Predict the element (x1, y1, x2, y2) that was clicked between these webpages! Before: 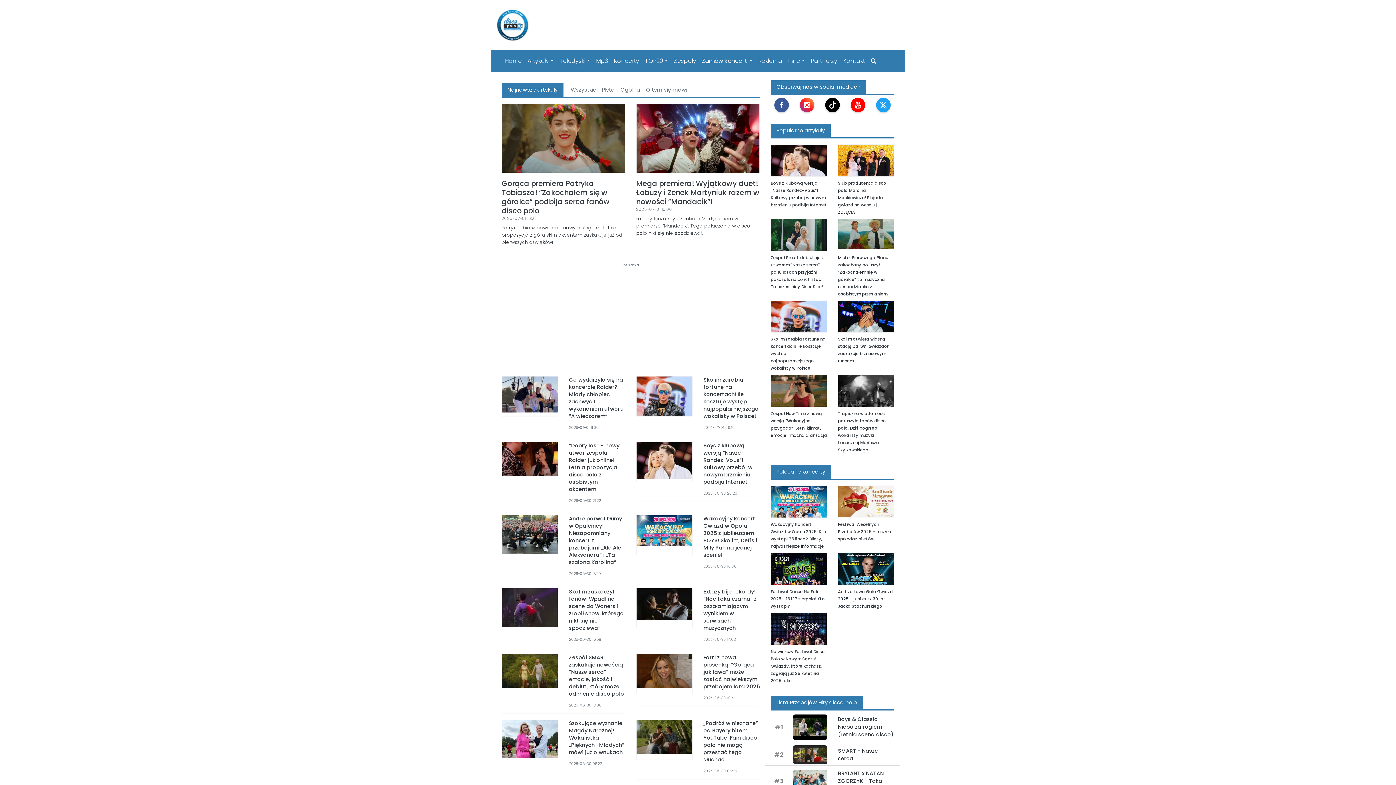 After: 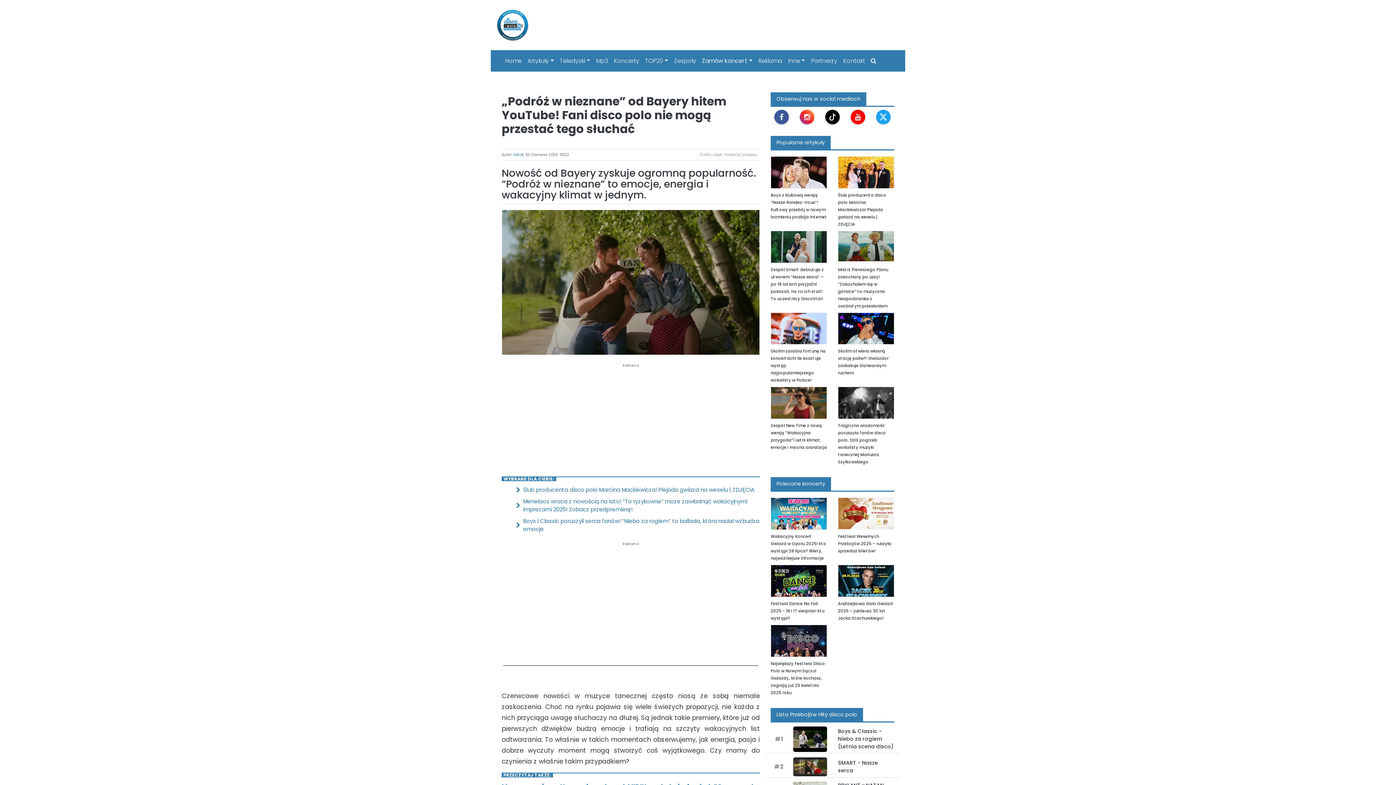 Action: label: „Podróż w nieznane” od Bayery hitem YouTube! Fani disco polo nie mogą przestać tego słuchać bbox: (703, 720, 758, 763)